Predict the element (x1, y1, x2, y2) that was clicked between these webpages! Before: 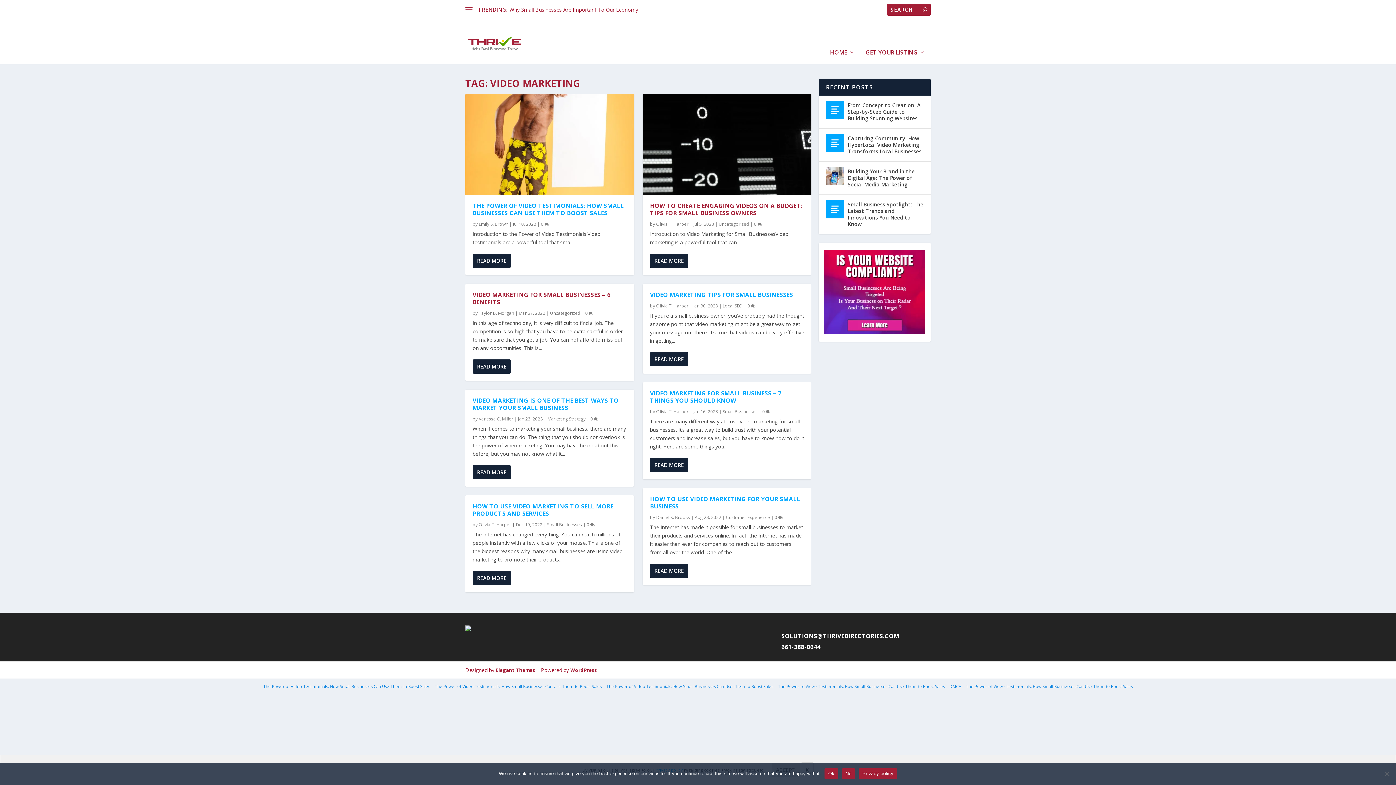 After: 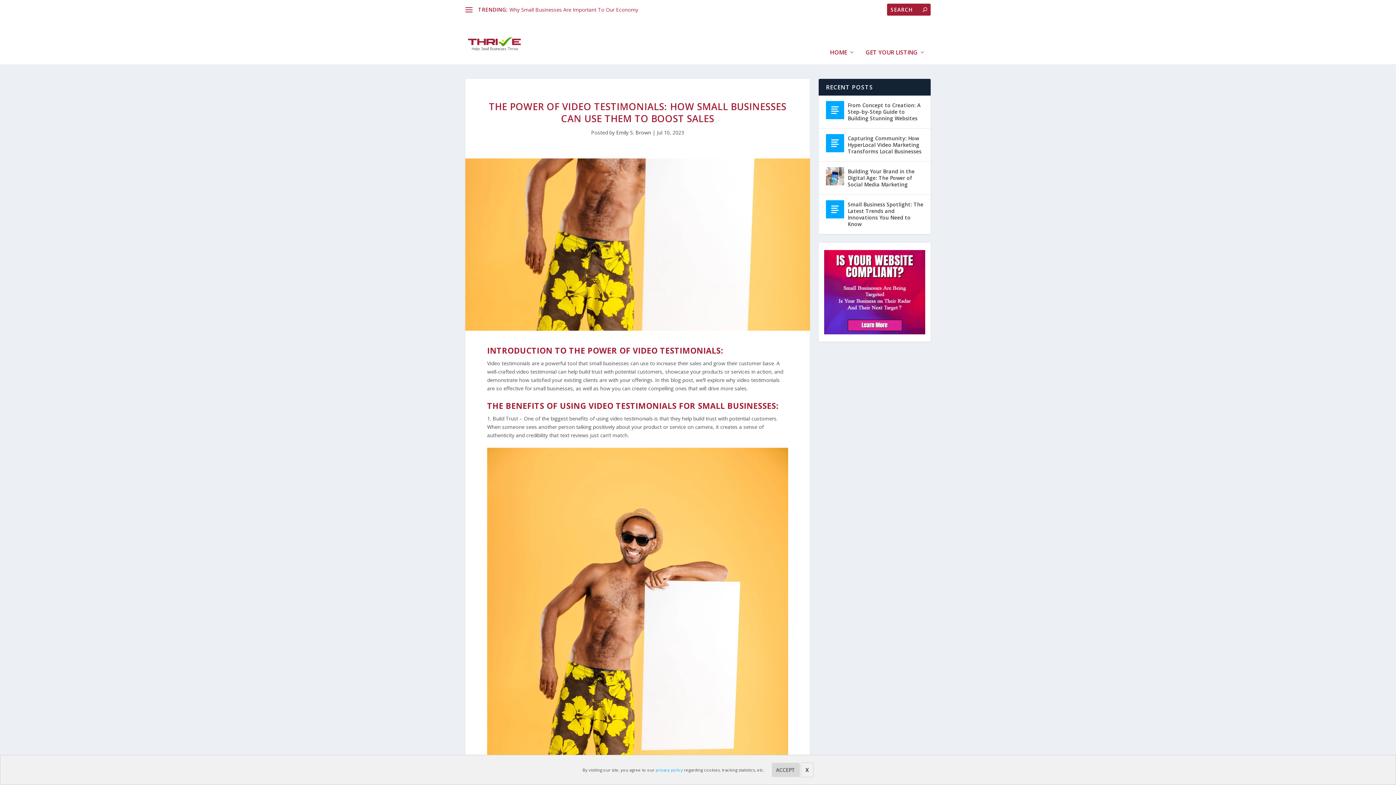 Action: bbox: (465, 93, 634, 195)